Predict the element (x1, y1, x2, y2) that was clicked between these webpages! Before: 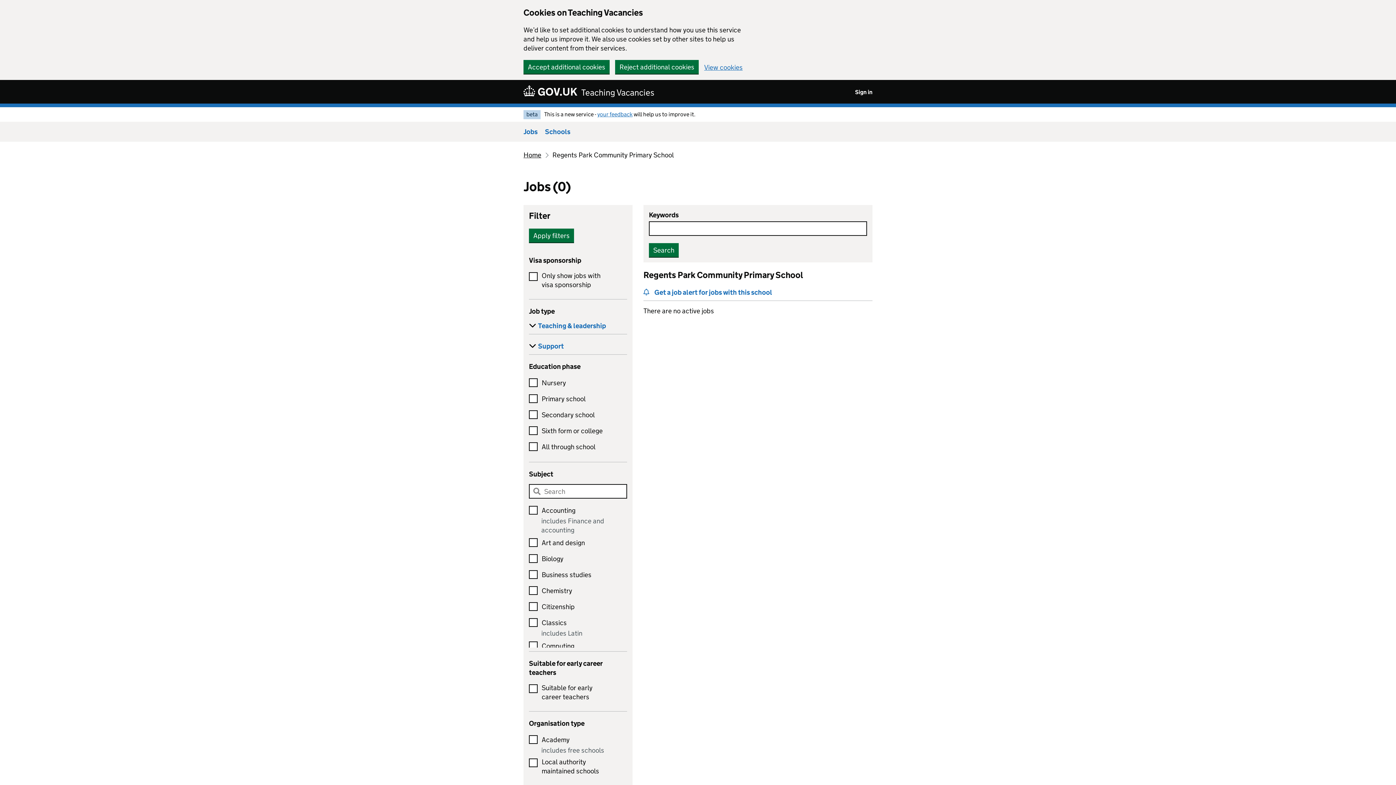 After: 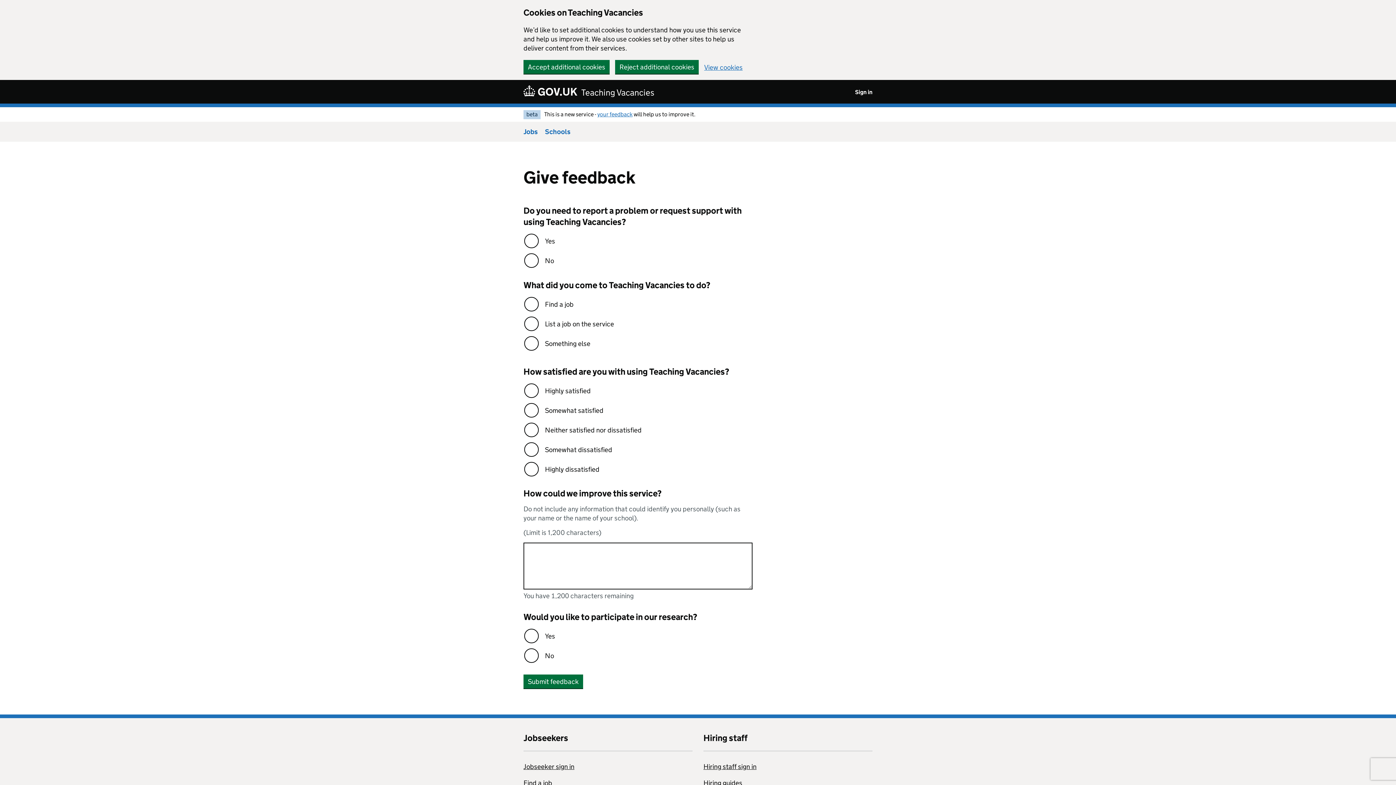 Action: label: your feedback bbox: (597, 110, 632, 117)